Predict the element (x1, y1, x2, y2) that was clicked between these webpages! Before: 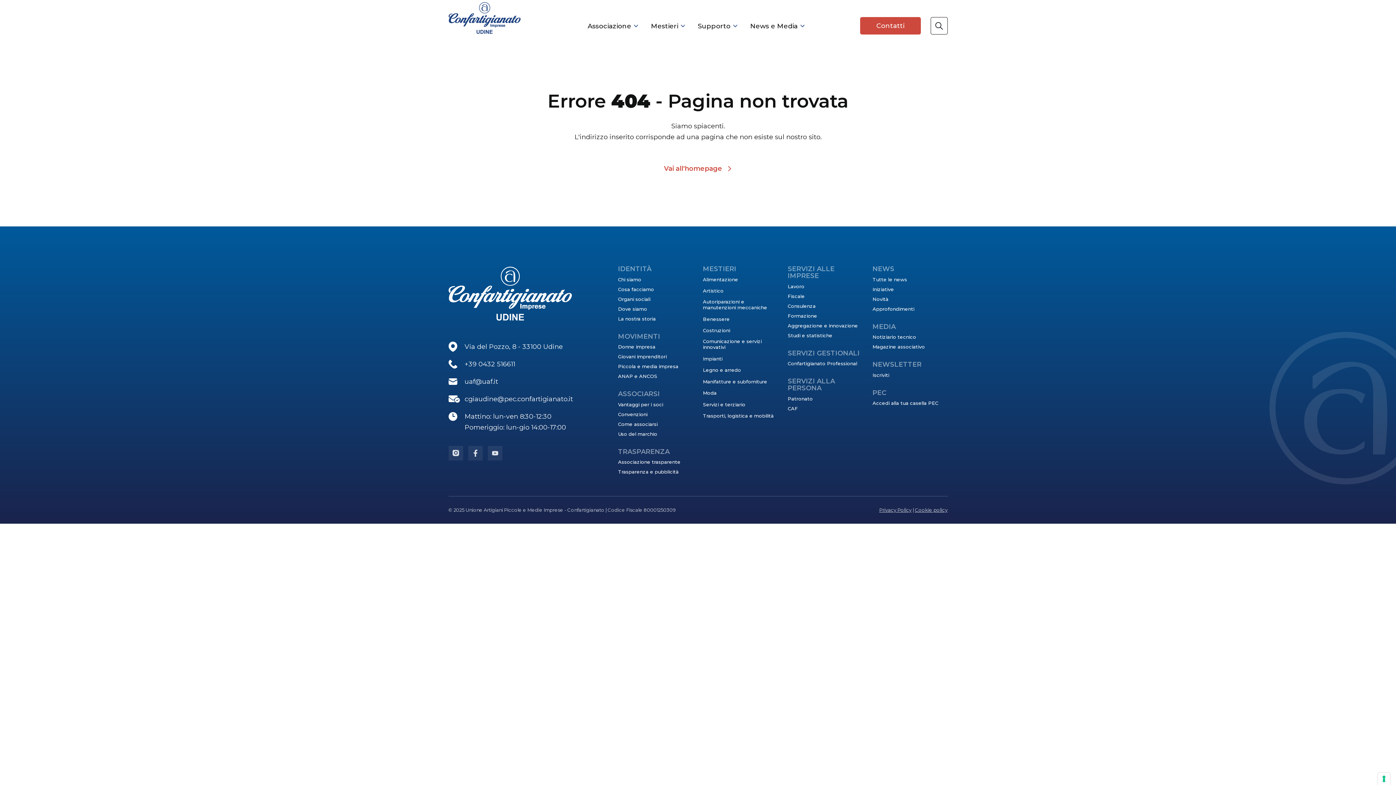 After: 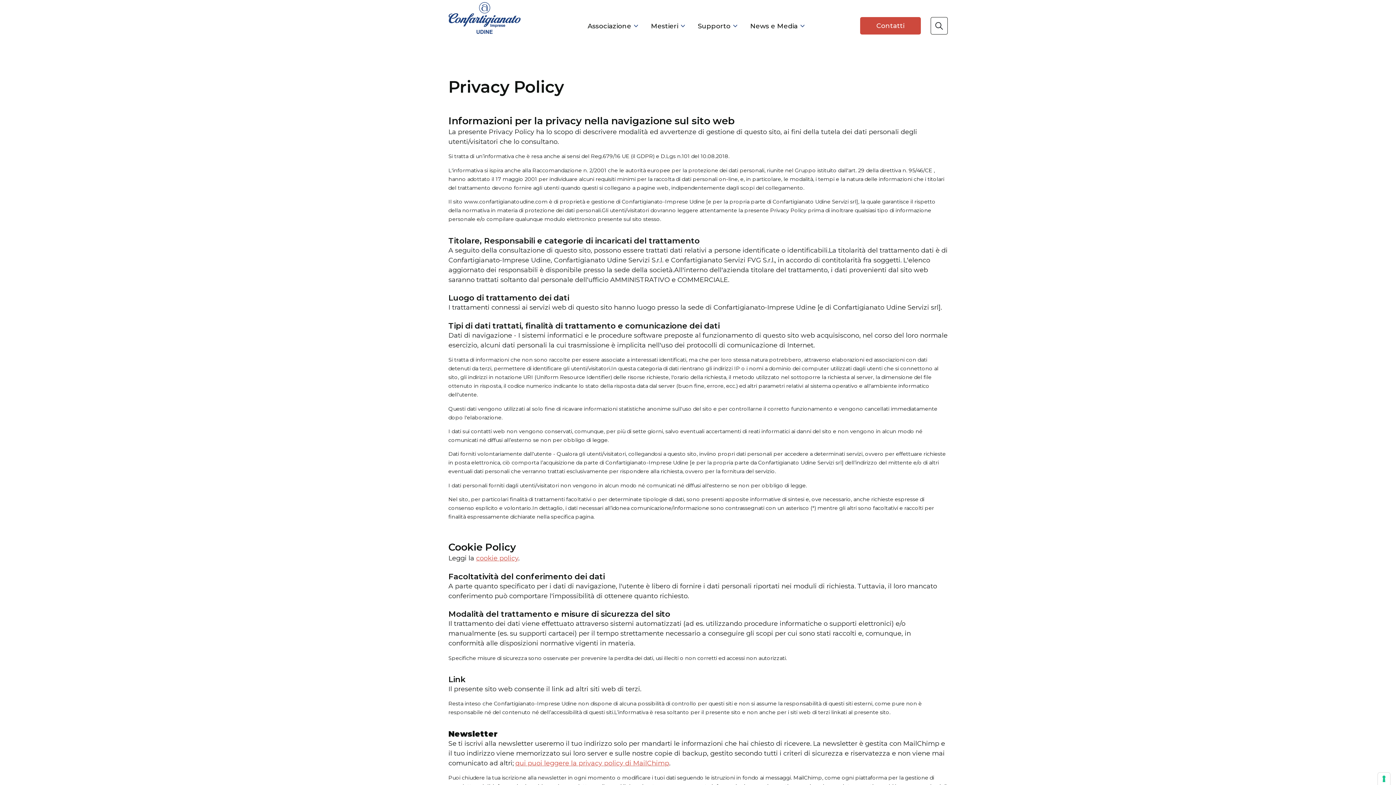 Action: label: Privacy Policy bbox: (879, 507, 911, 513)